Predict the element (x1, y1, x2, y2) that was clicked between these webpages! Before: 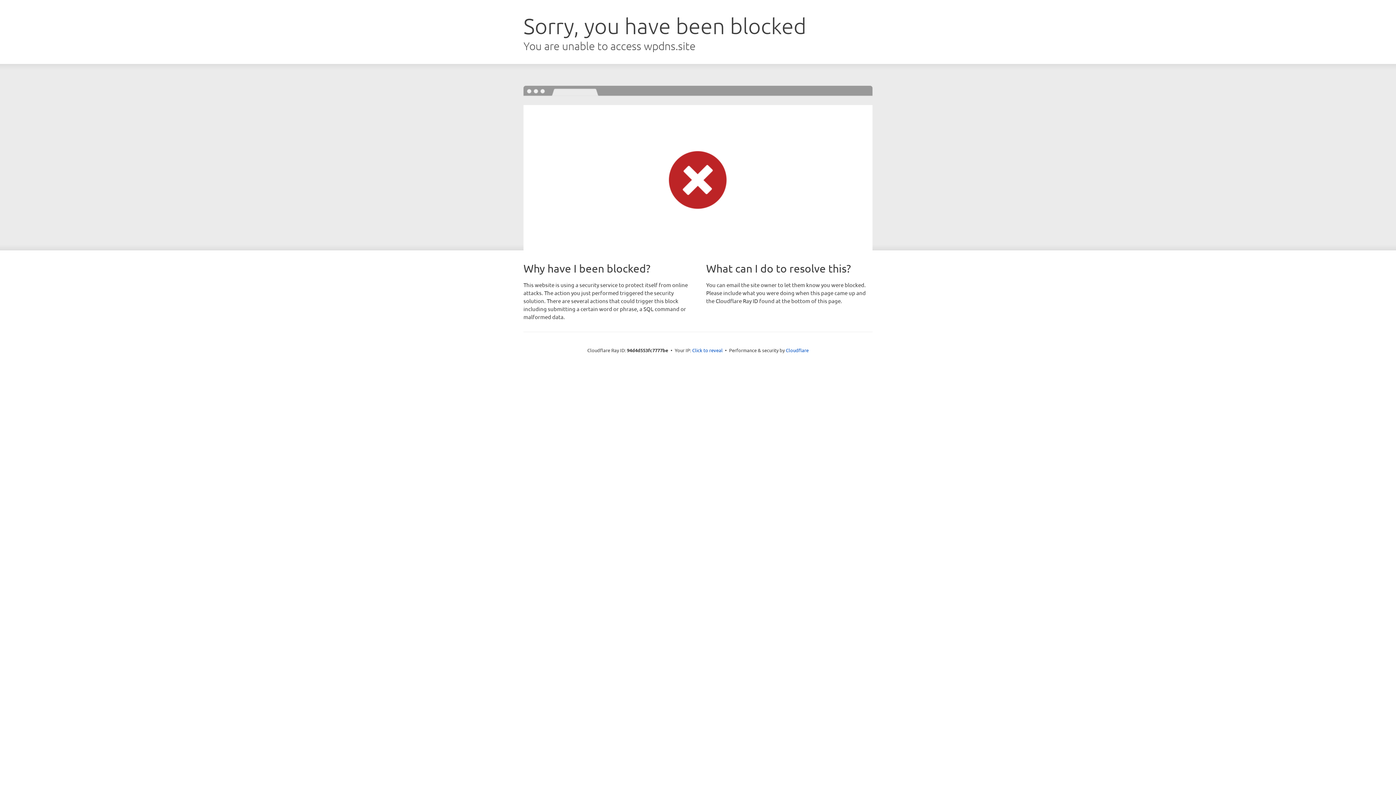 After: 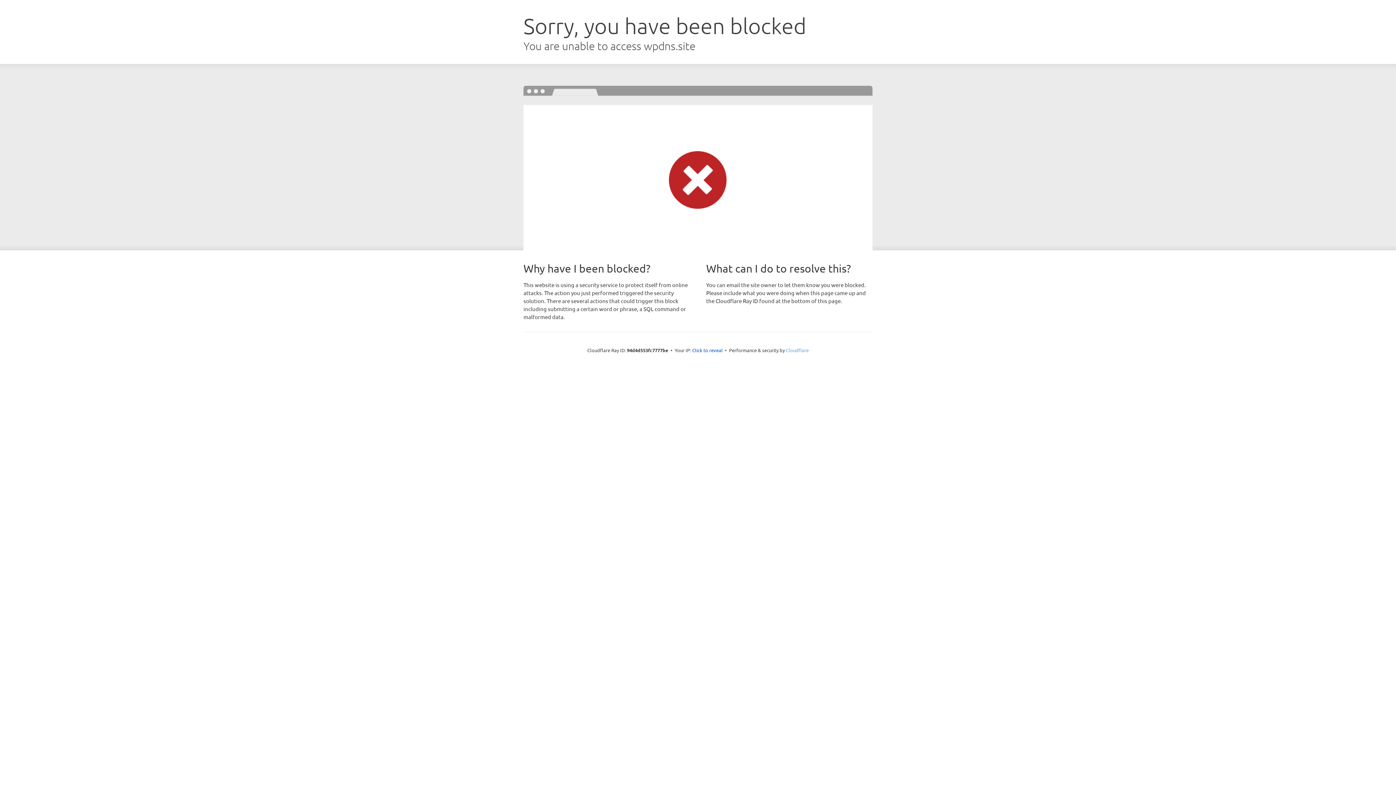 Action: label: Cloudflare bbox: (786, 347, 808, 353)